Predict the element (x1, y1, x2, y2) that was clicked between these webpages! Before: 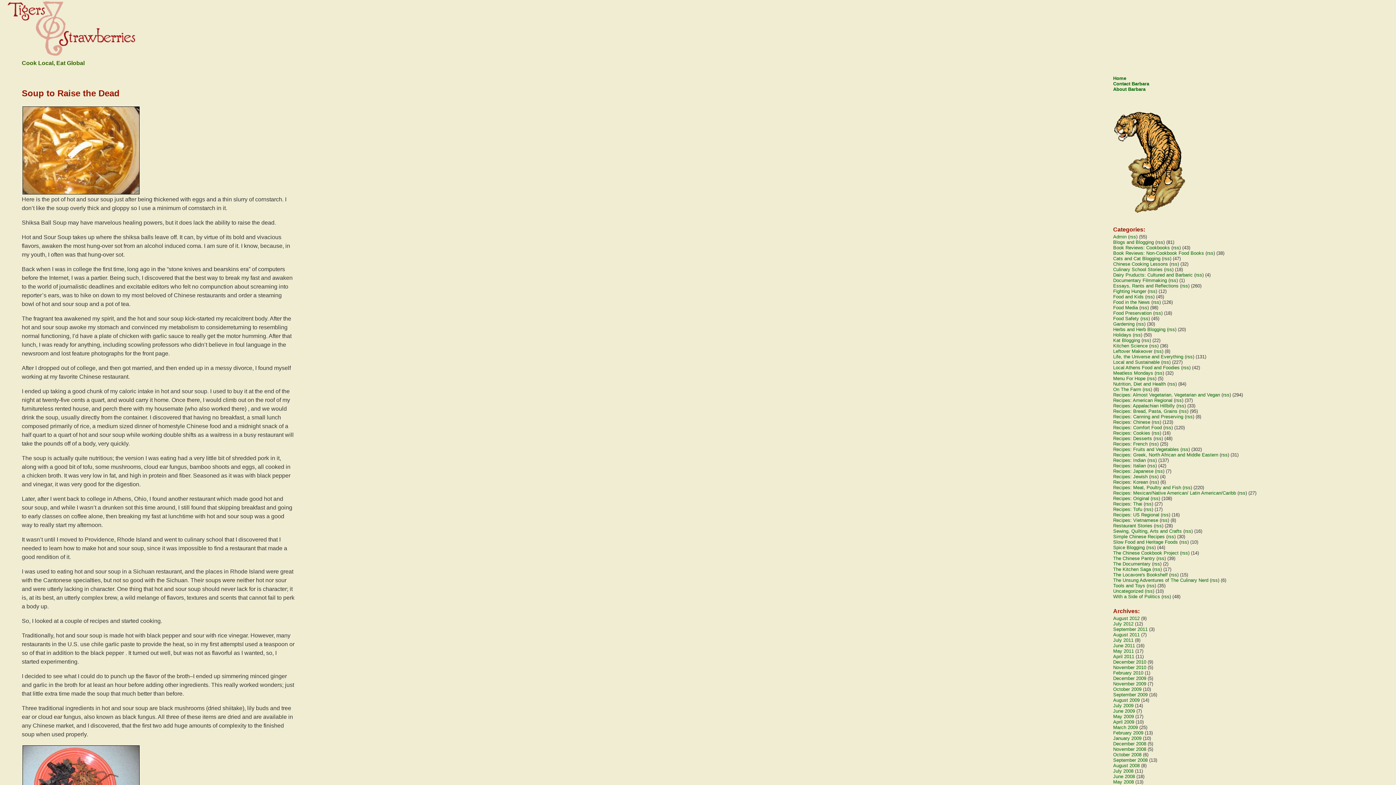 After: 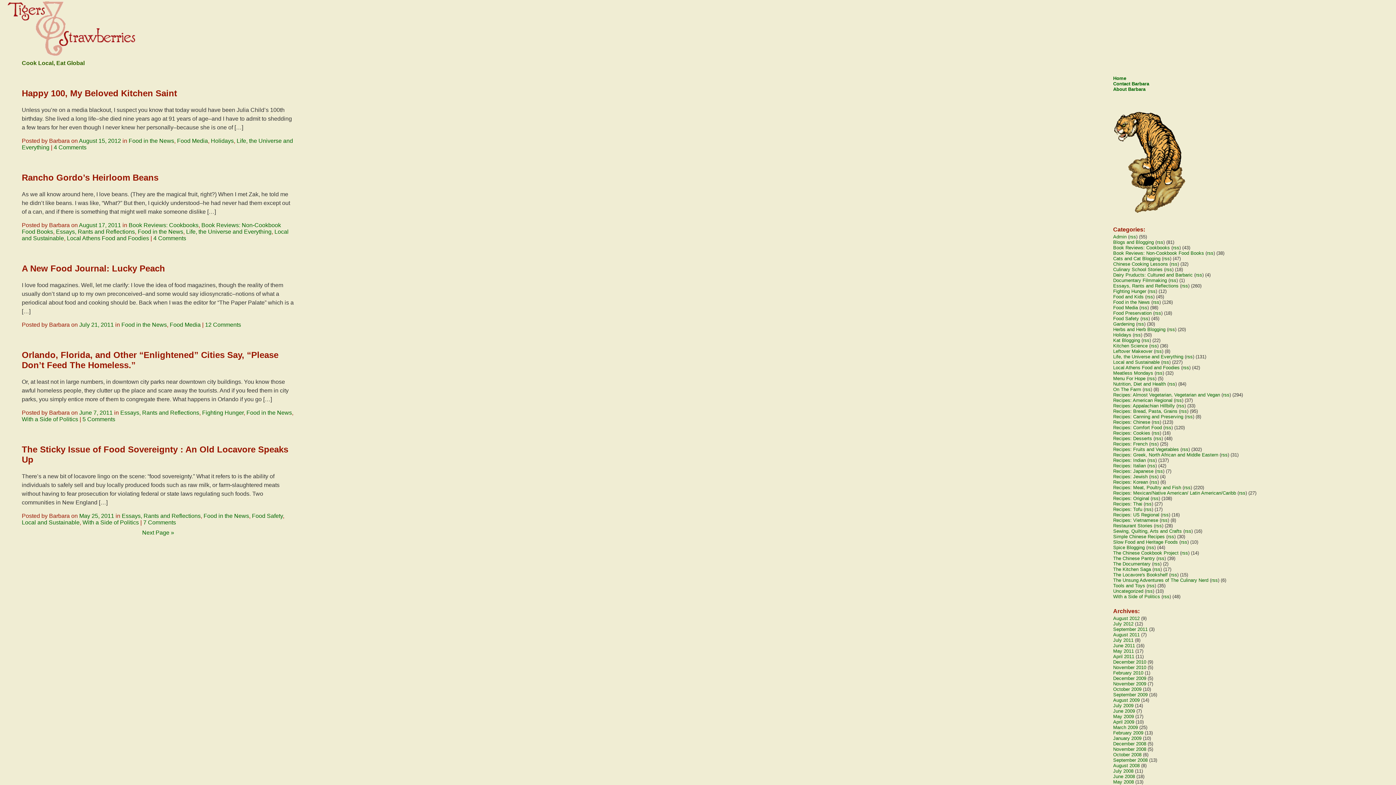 Action: label: Food in the News bbox: (1113, 299, 1150, 305)